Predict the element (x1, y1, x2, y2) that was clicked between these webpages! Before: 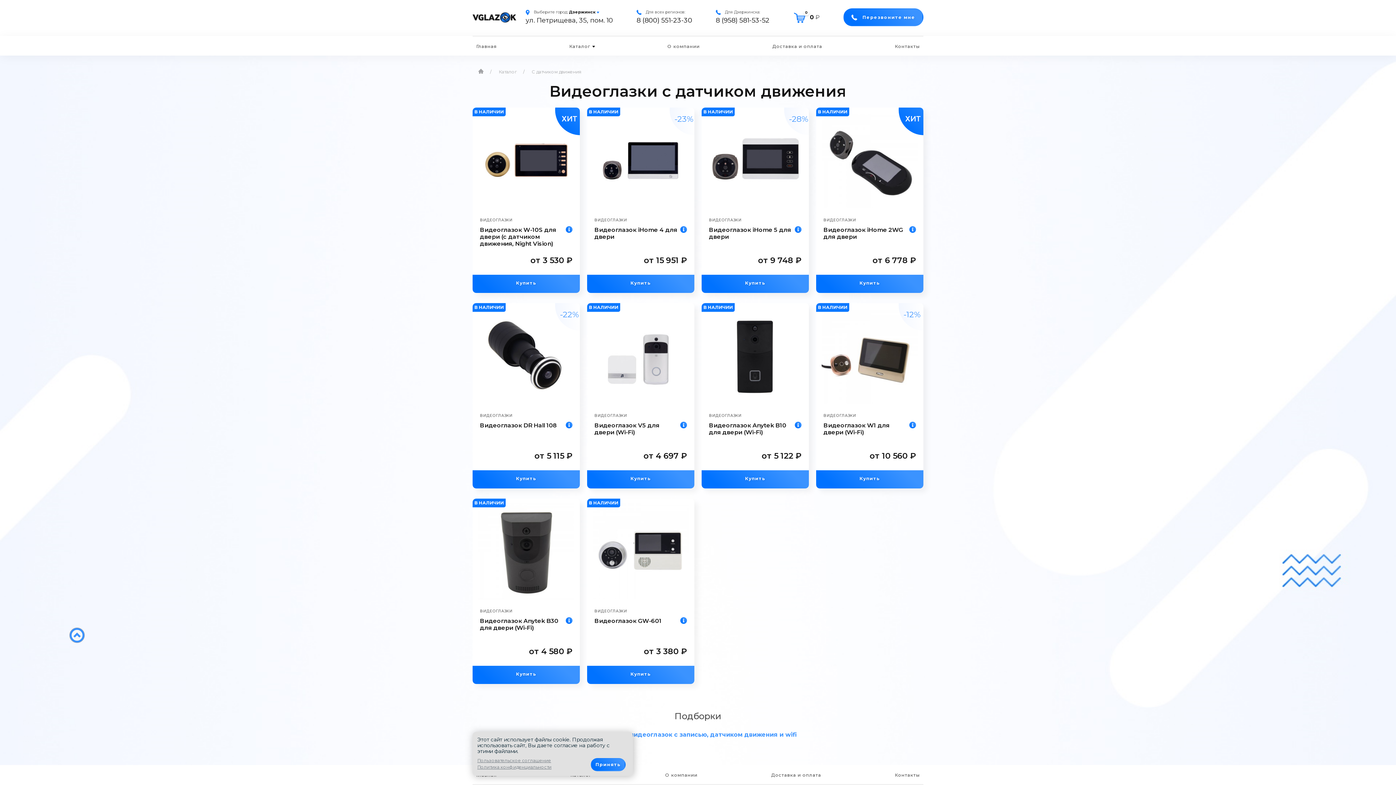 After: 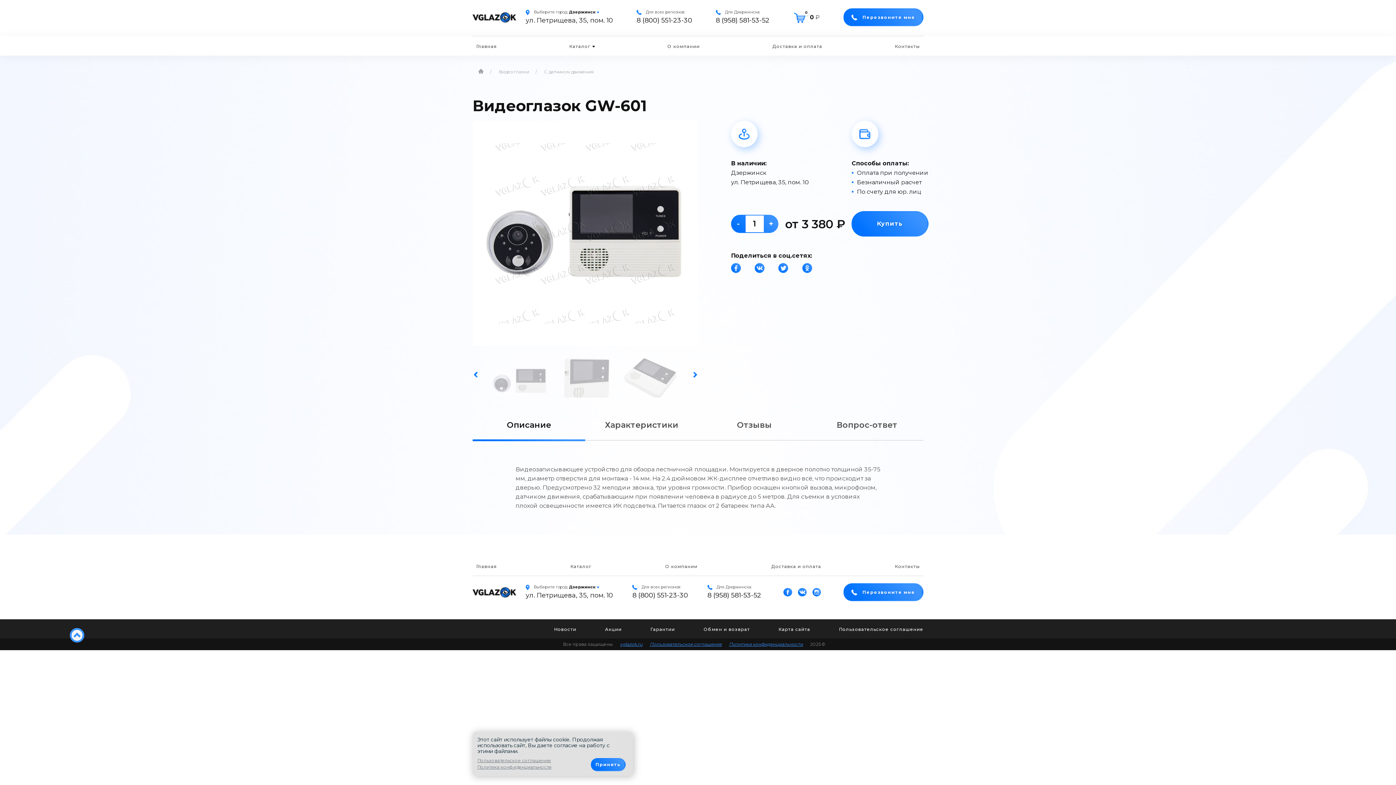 Action: bbox: (587, 498, 694, 603)